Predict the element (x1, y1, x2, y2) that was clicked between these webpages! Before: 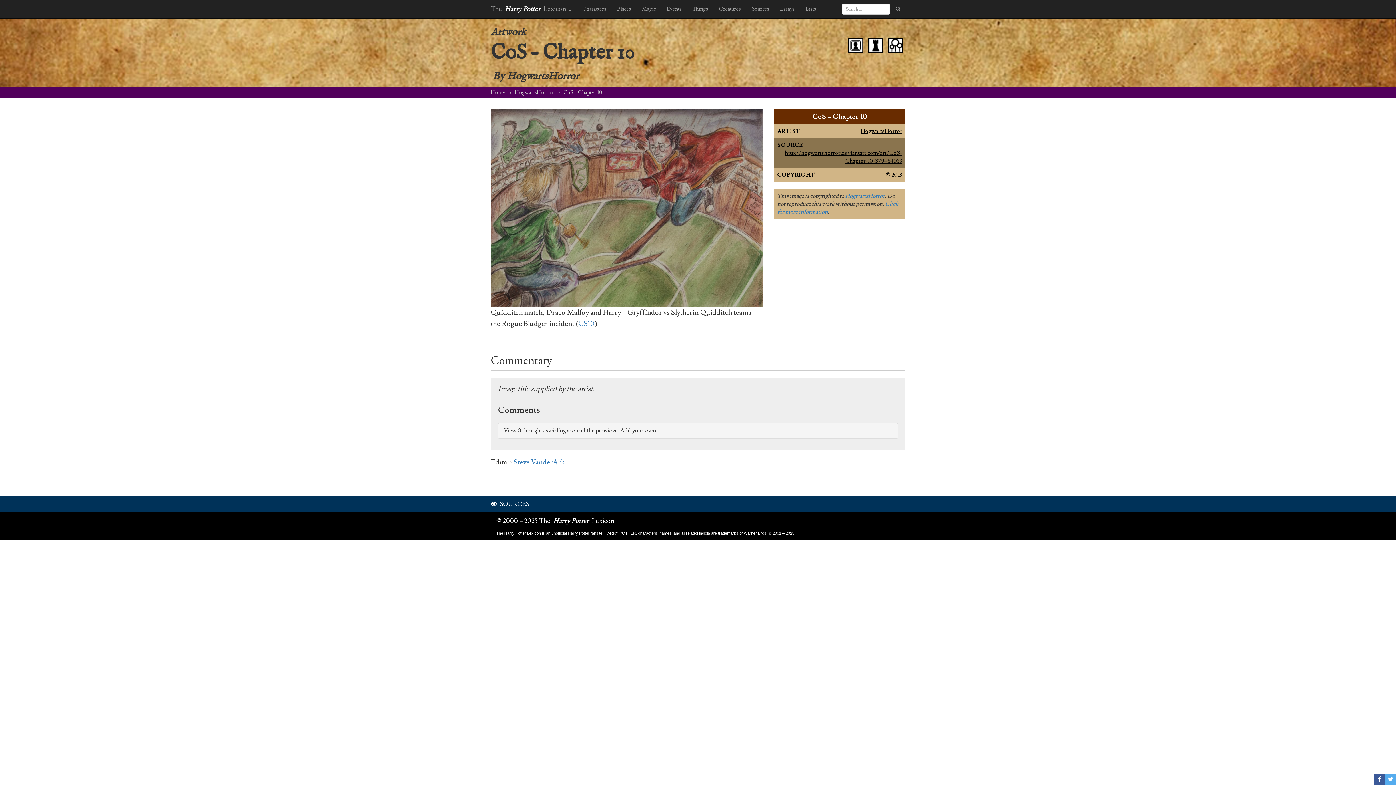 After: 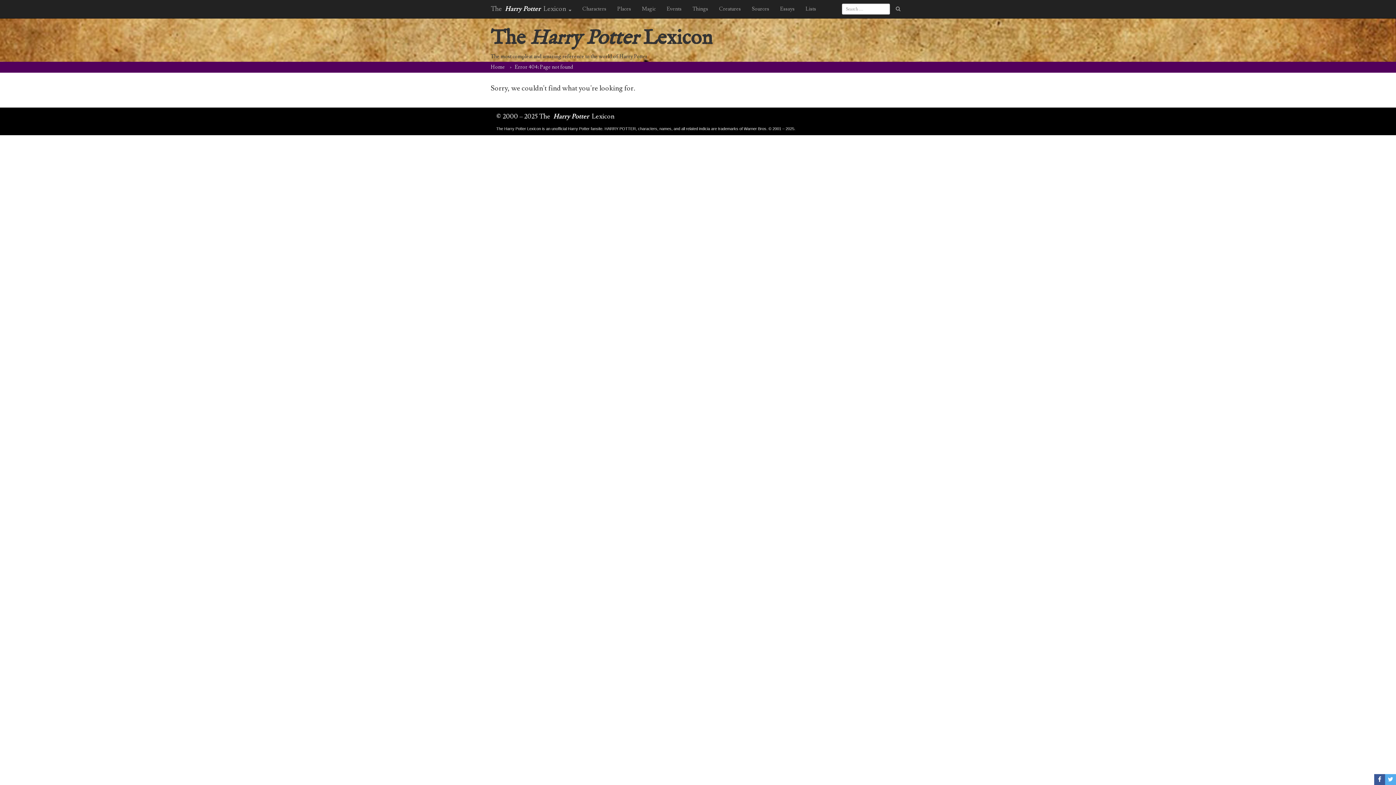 Action: label: HogwartsHorror bbox: (514, 89, 555, 96)